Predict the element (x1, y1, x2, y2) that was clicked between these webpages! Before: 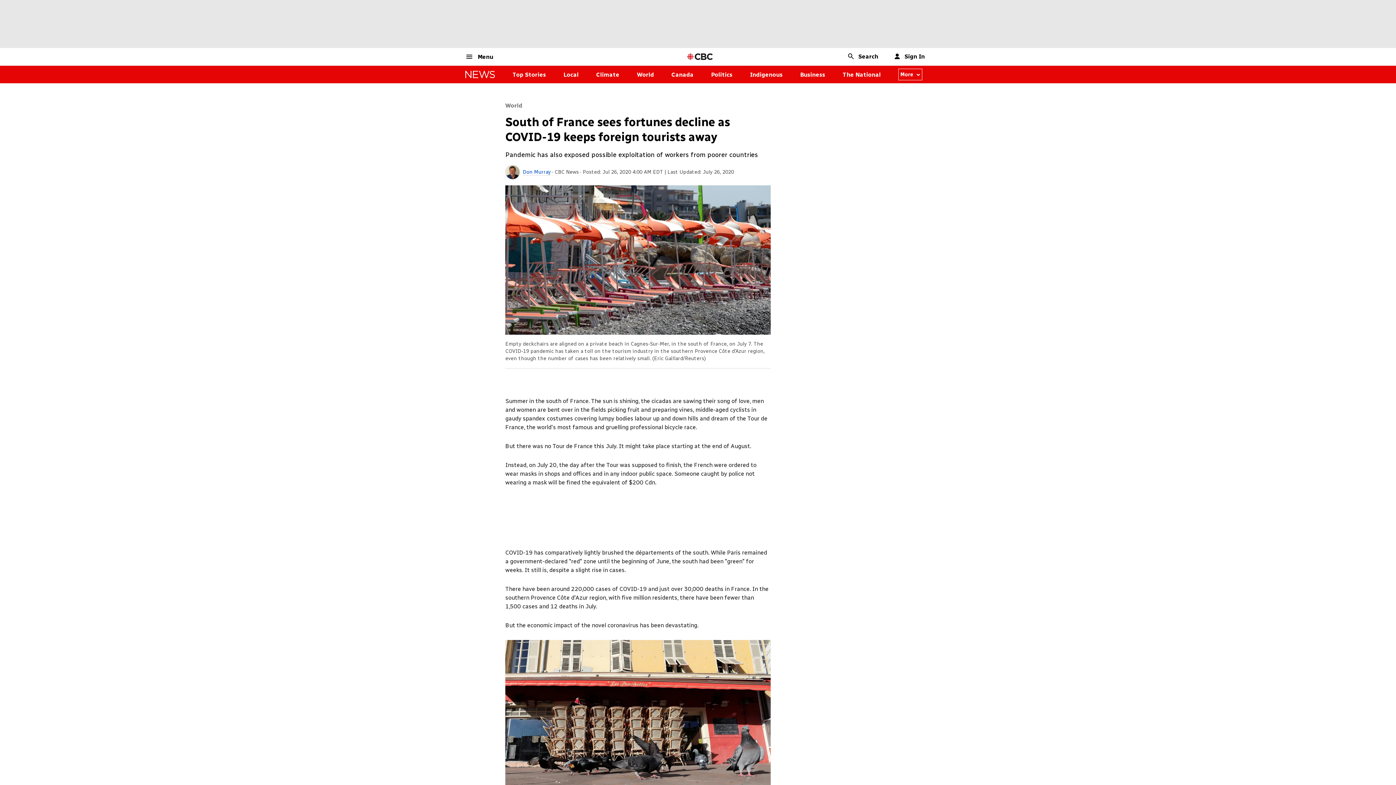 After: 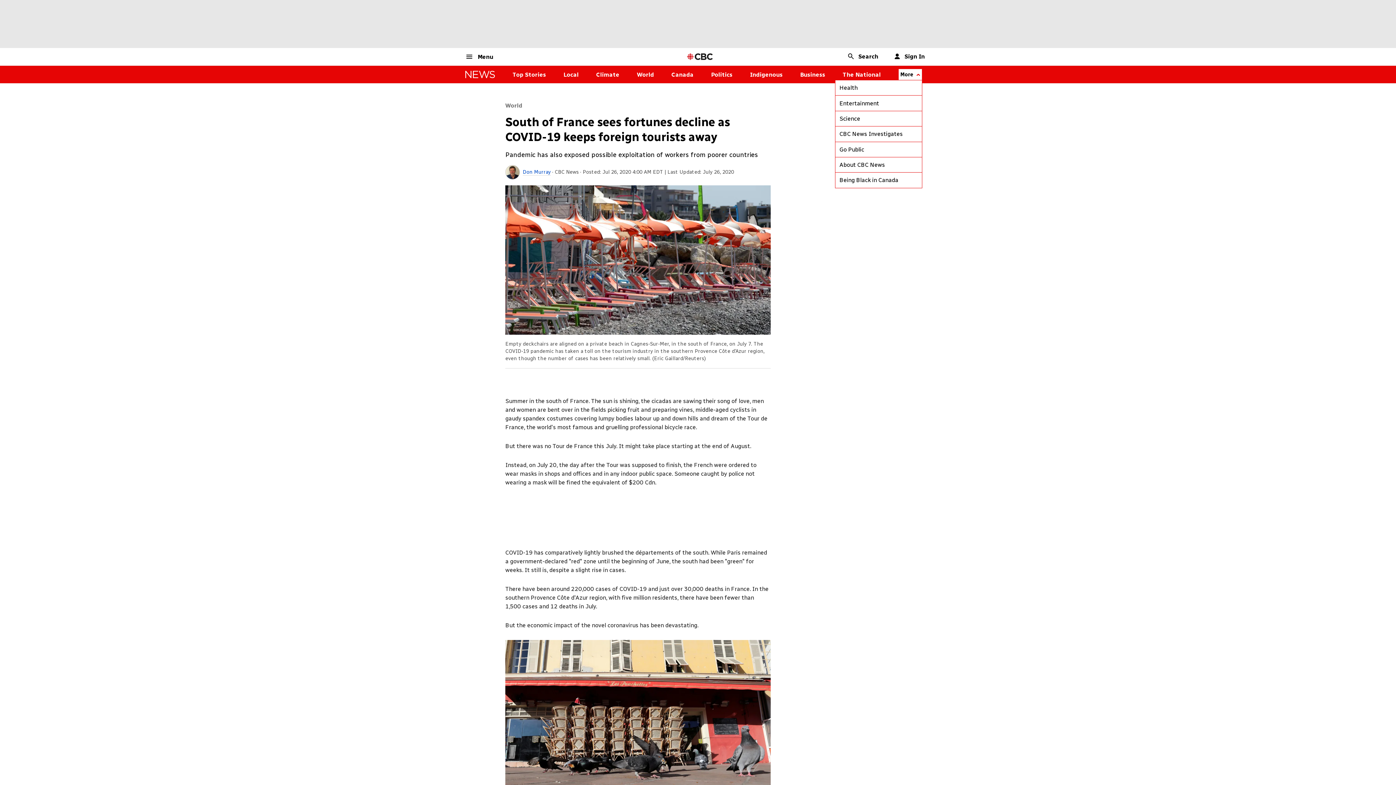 Action: bbox: (898, 68, 922, 80) label: More from news world